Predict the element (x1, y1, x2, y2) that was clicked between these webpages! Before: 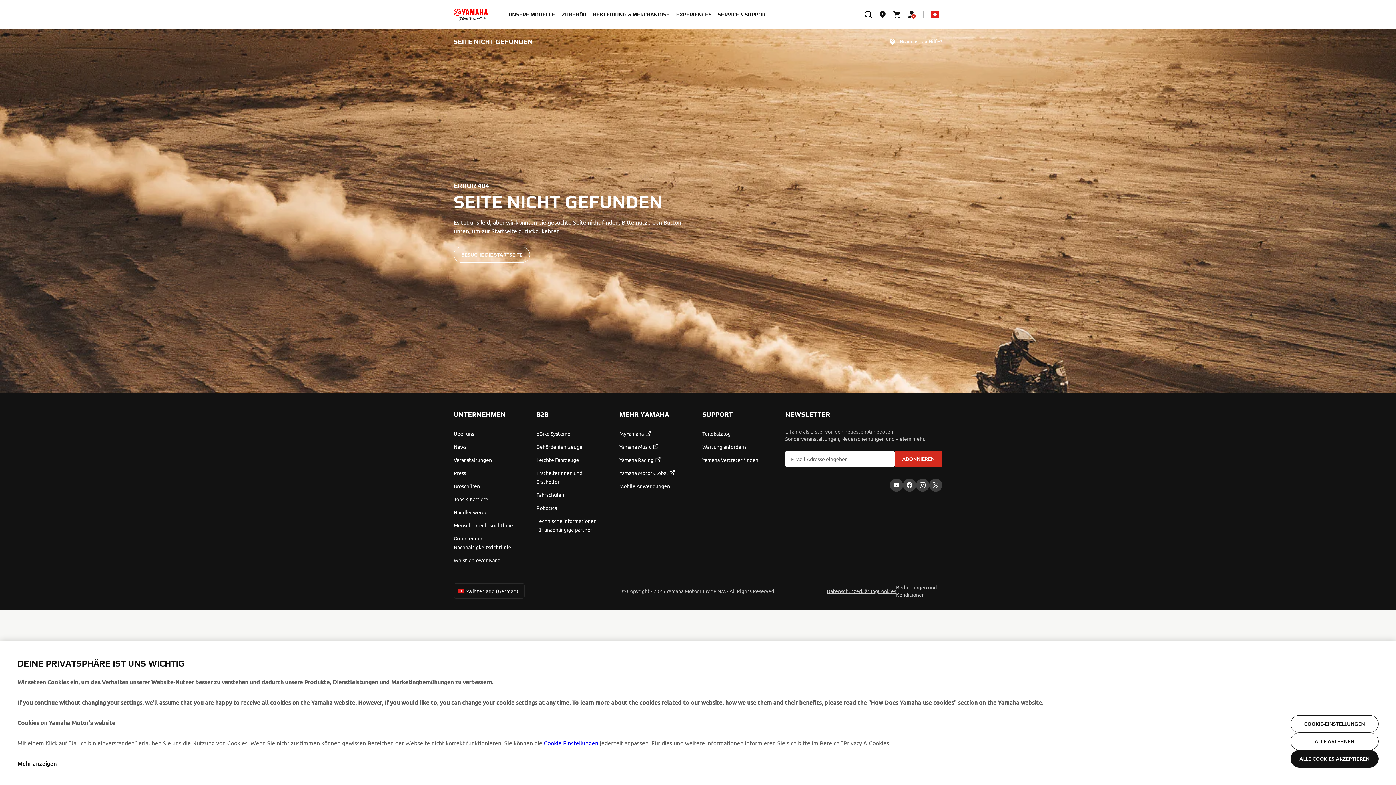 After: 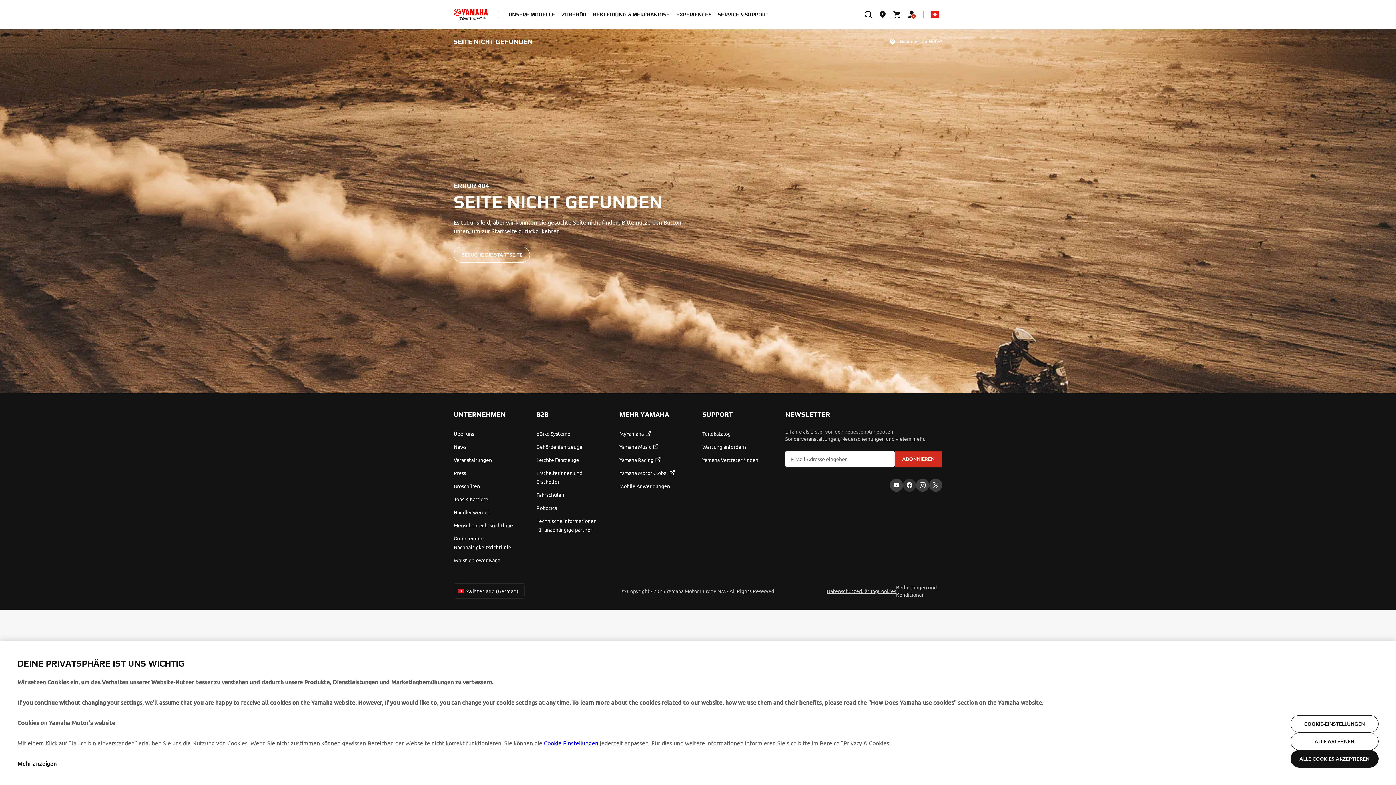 Action: bbox: (903, 478, 916, 492) label: Facebook